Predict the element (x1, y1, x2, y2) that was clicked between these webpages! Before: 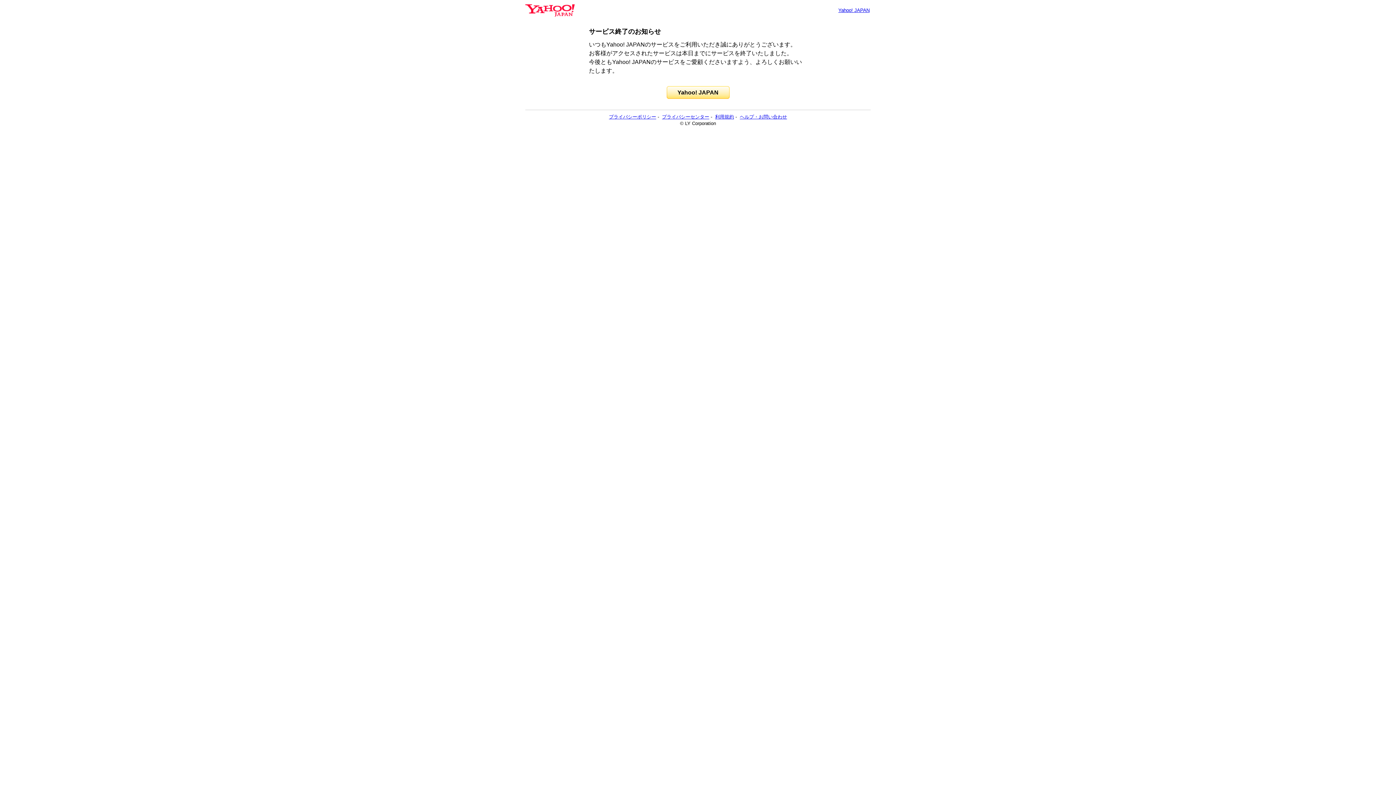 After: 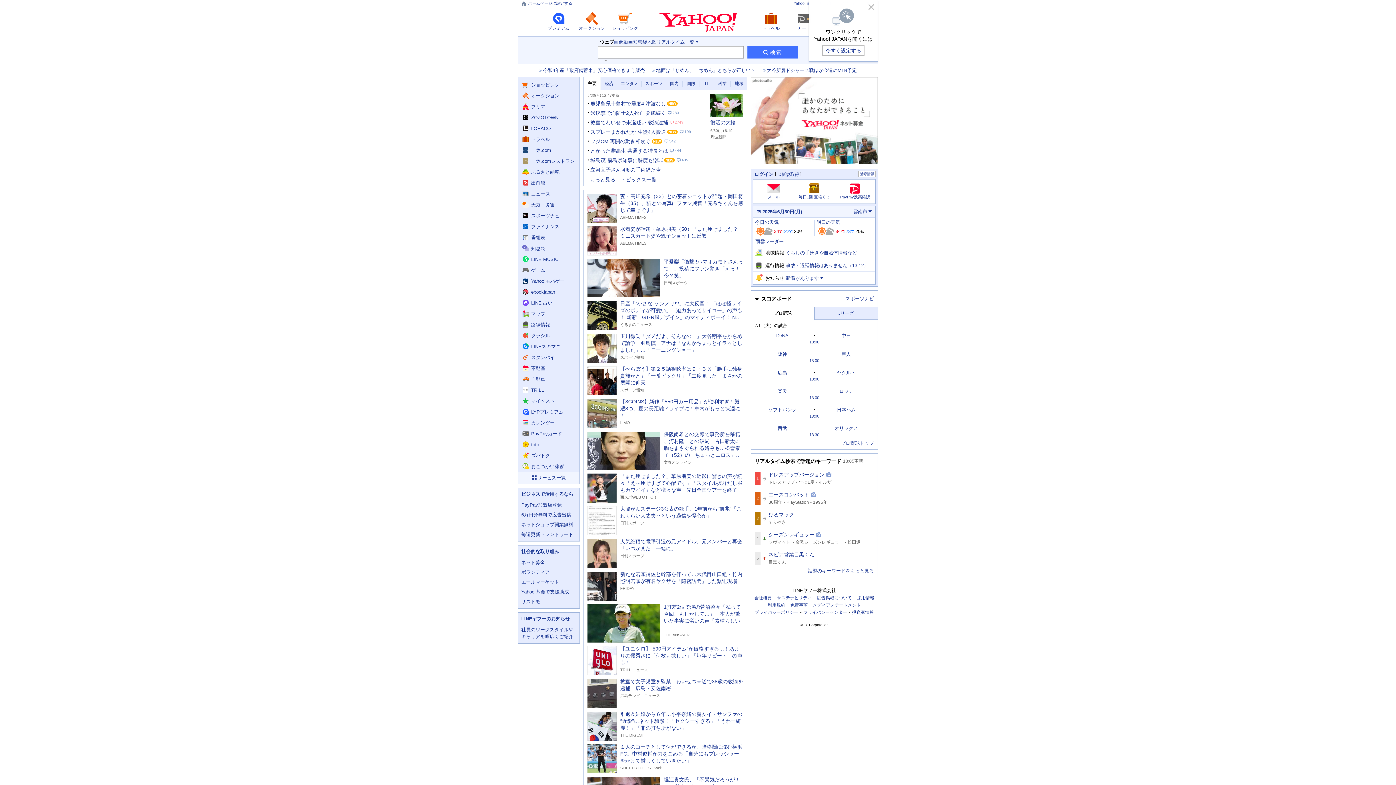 Action: bbox: (525, 6, 574, 13)